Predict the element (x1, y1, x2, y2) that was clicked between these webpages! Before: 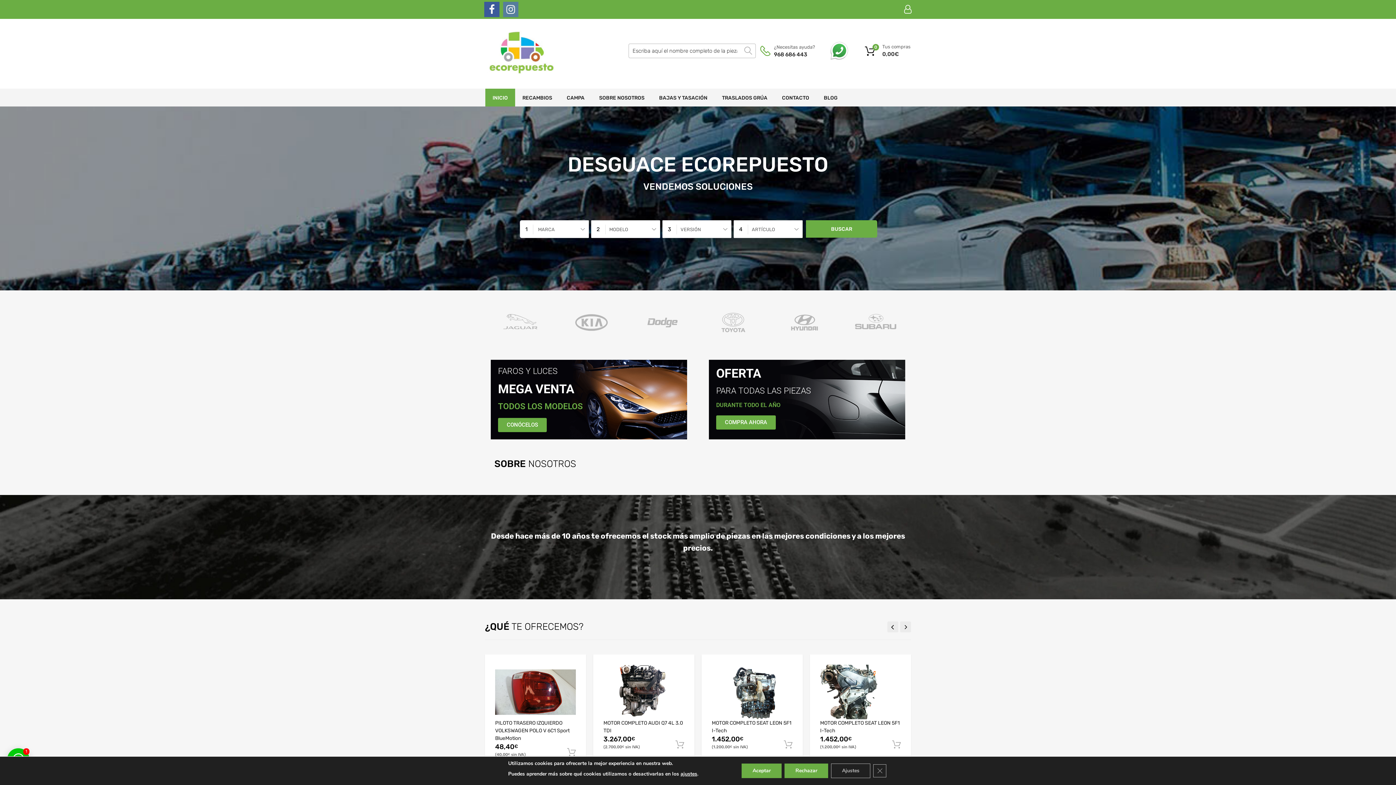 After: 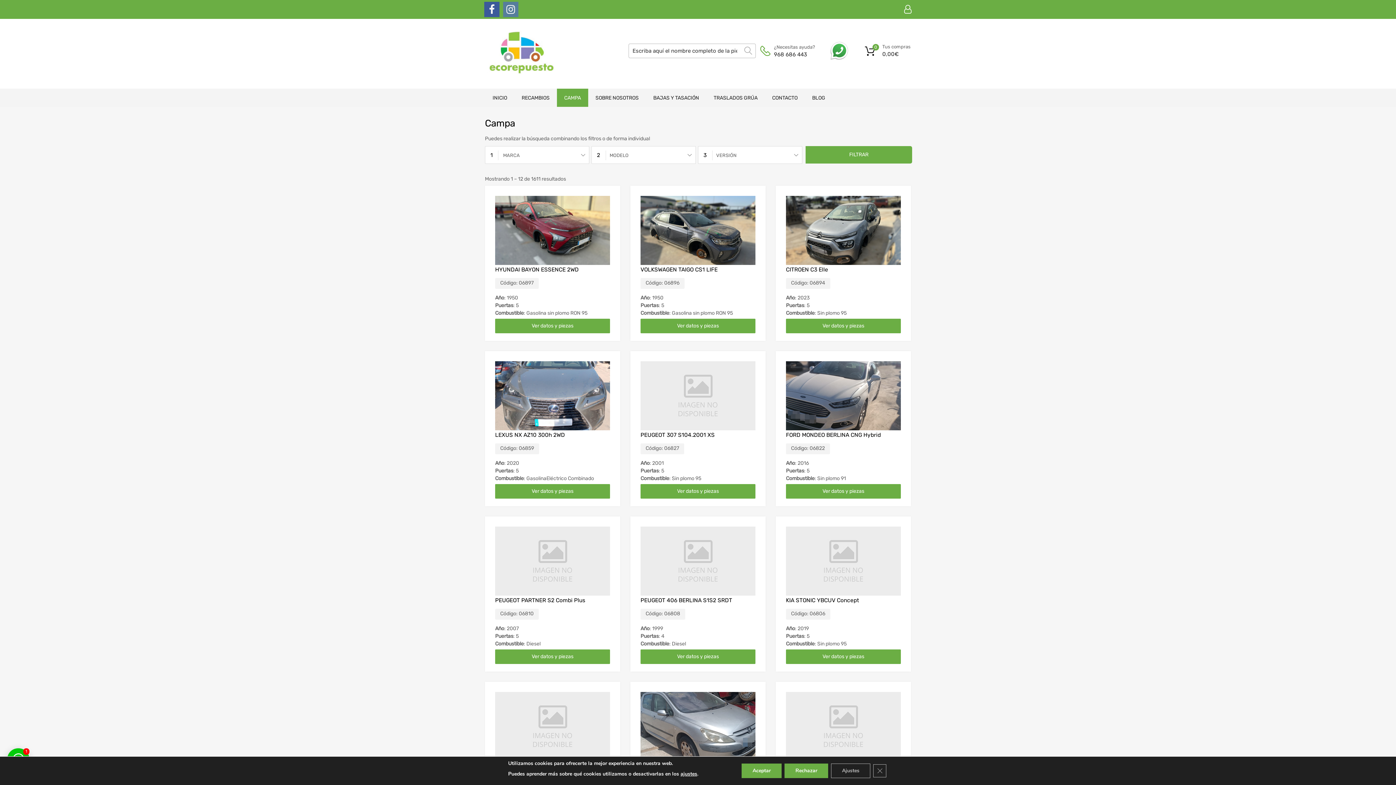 Action: bbox: (559, 88, 592, 106) label: CAMPA